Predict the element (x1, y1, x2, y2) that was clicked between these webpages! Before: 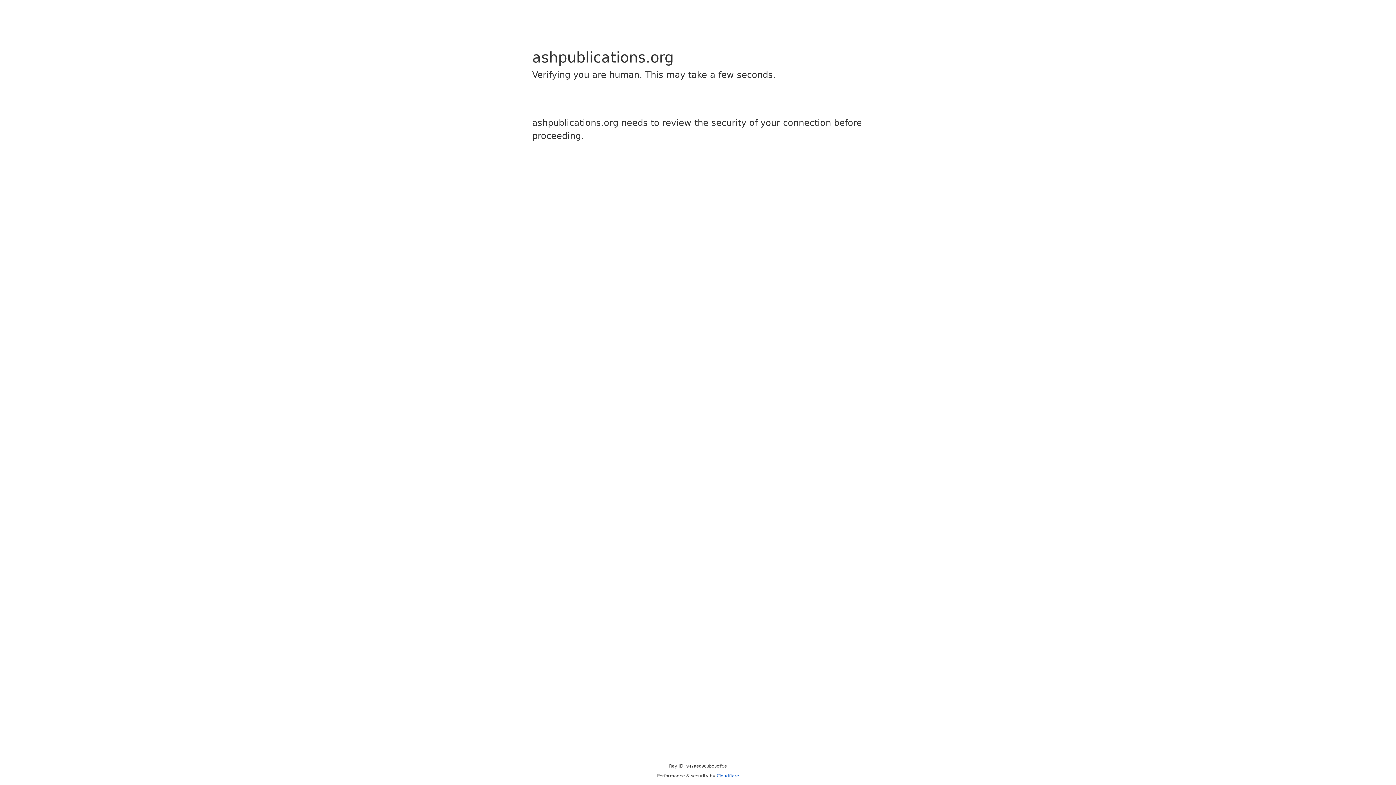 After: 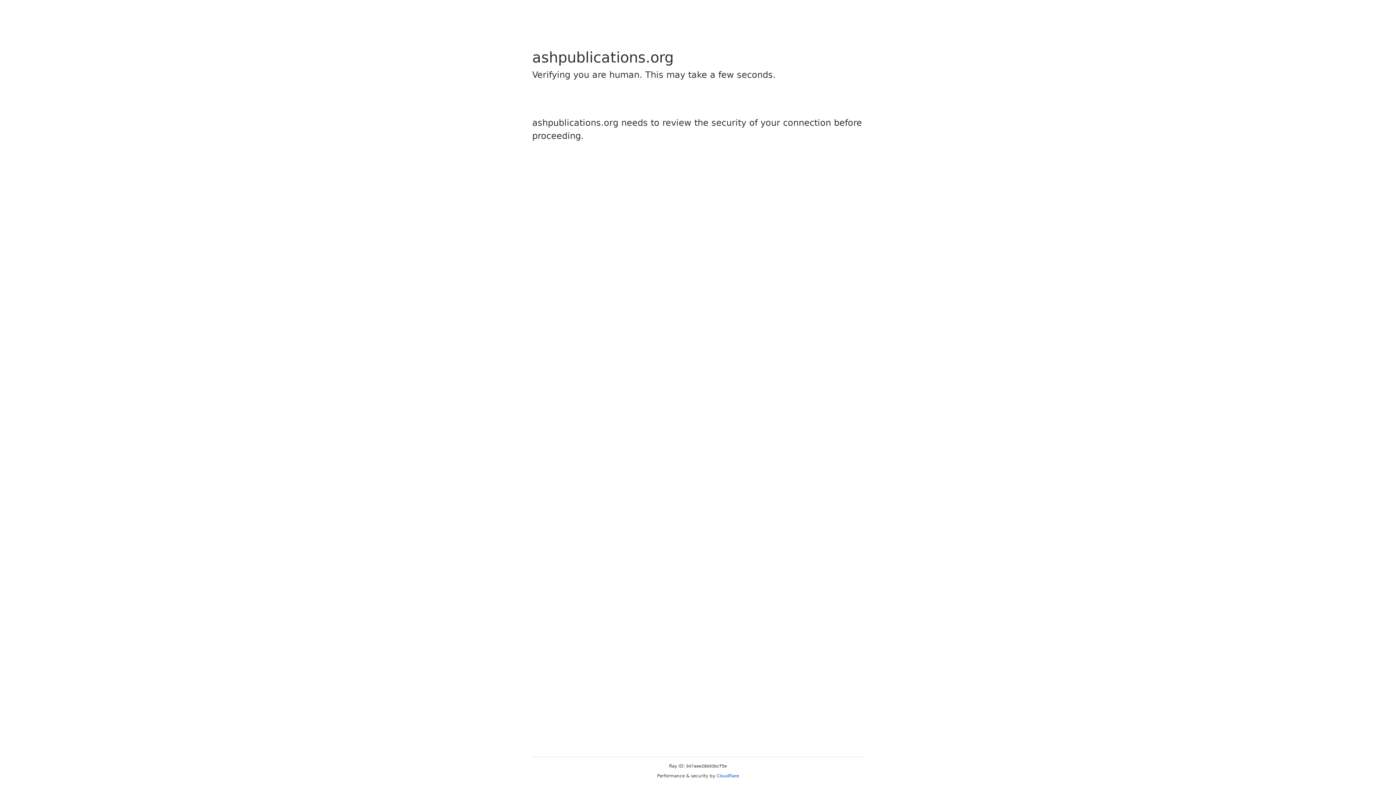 Action: bbox: (716, 773, 739, 778) label: Cloudflare